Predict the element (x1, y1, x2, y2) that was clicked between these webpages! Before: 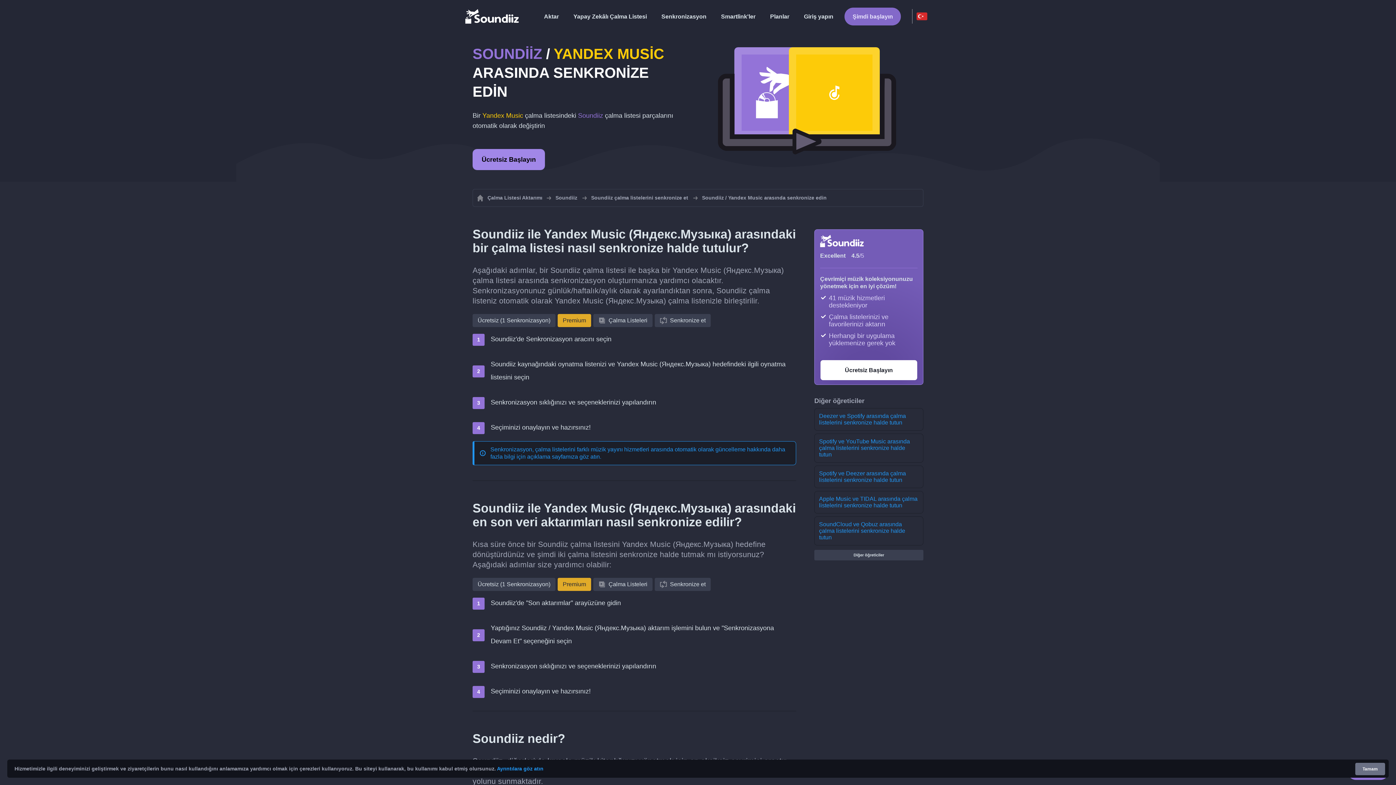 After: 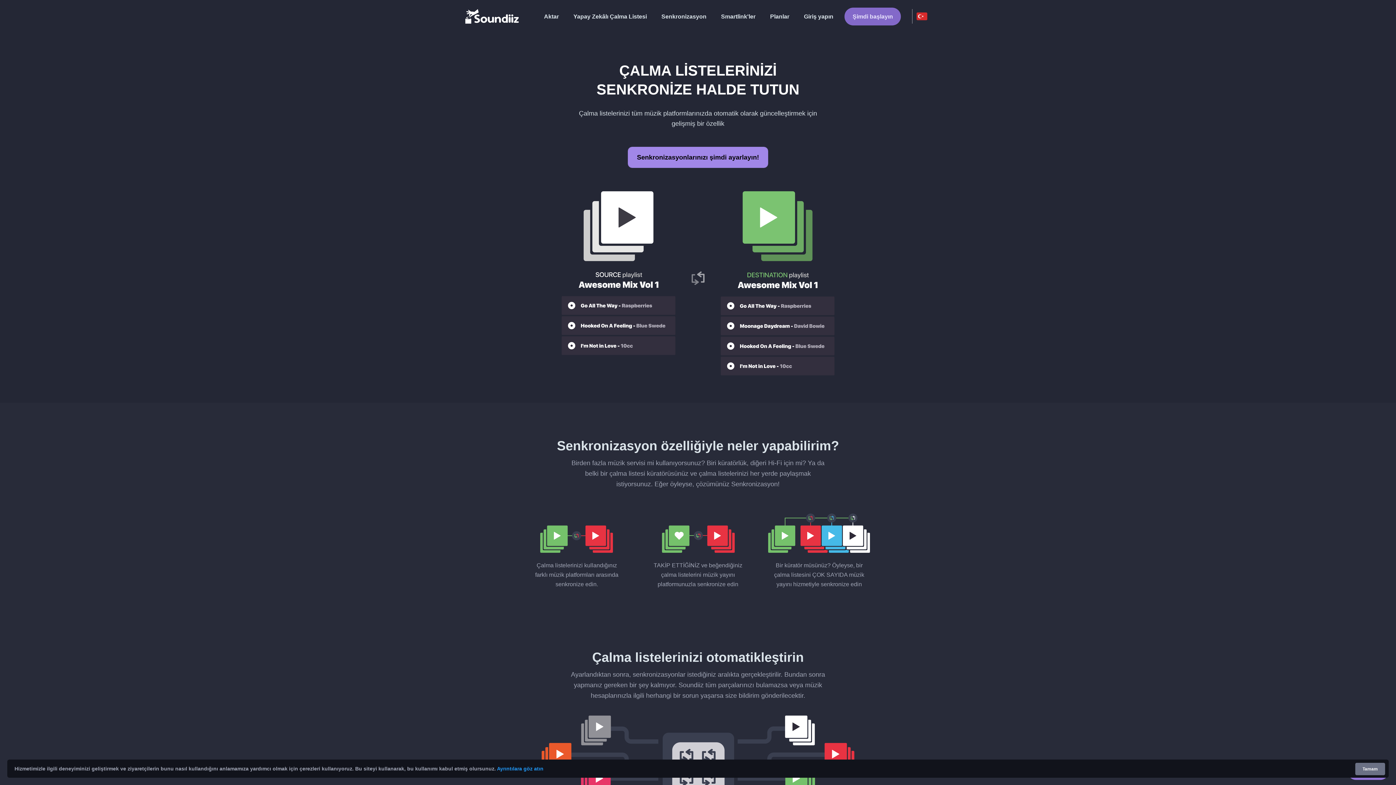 Action: label: Senkronizasyon bbox: (657, 8, 710, 23)